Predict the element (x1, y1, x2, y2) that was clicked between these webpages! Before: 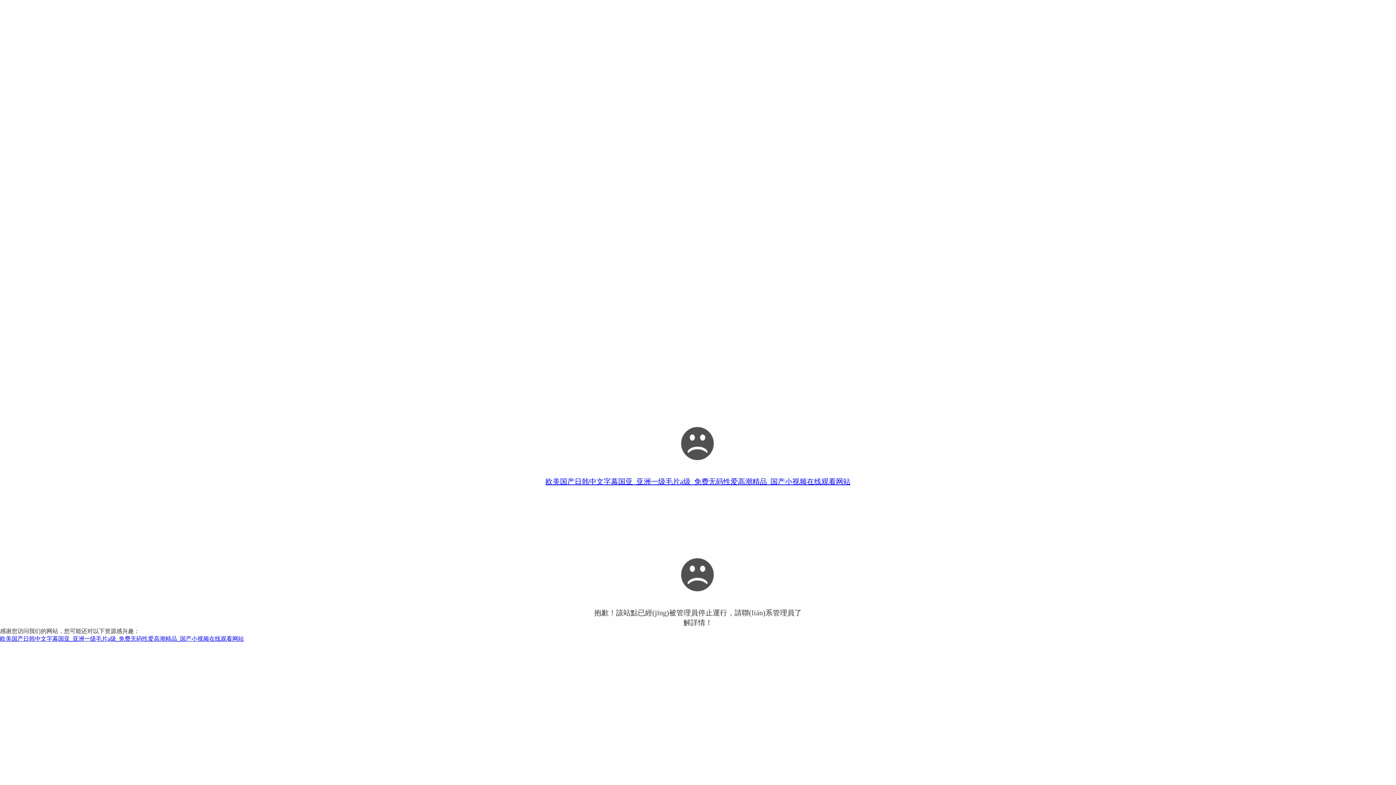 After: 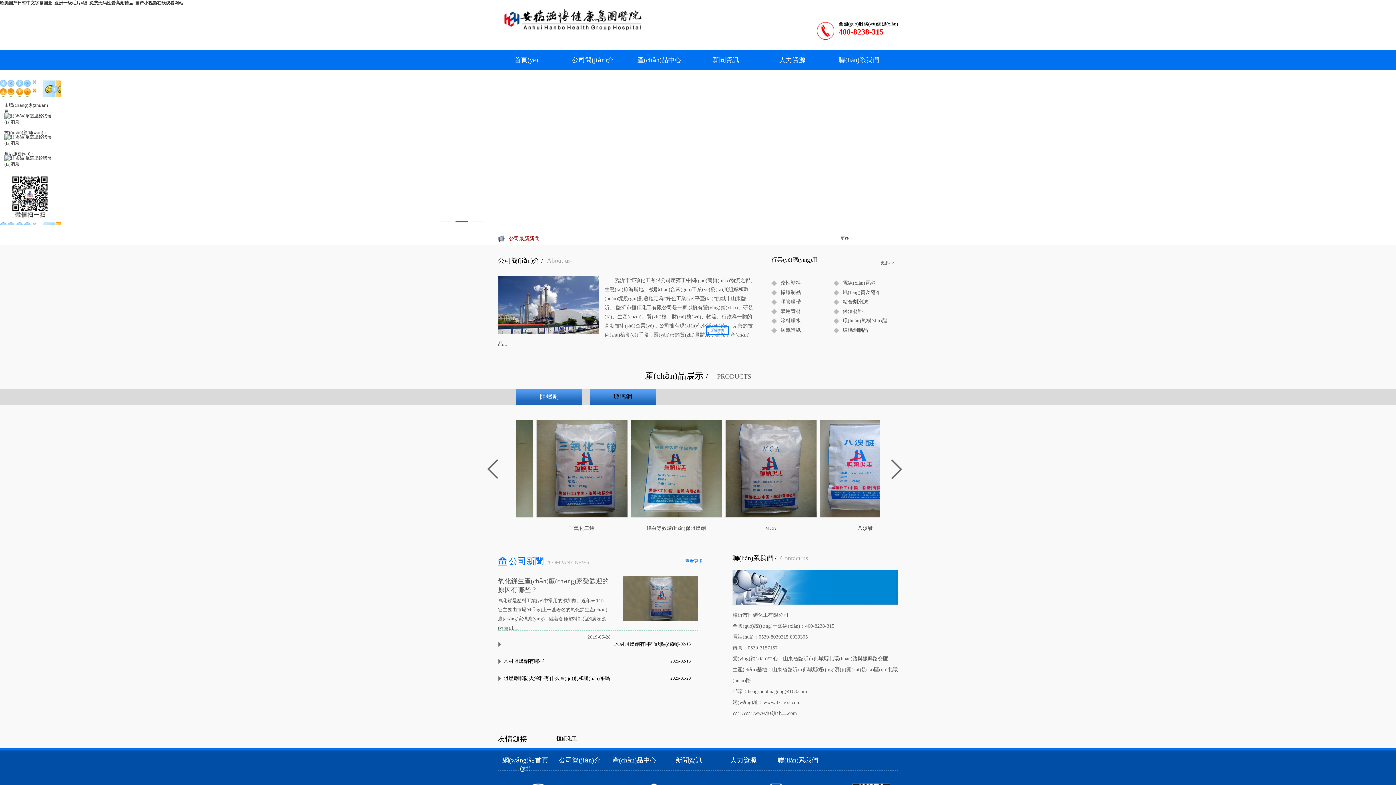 Action: label: 欧美国产日韩中文字幕国亚_亚洲一级毛片a级_免费无码性爱高潮精品_国产小视频在线观看网站 bbox: (0, 636, 244, 642)